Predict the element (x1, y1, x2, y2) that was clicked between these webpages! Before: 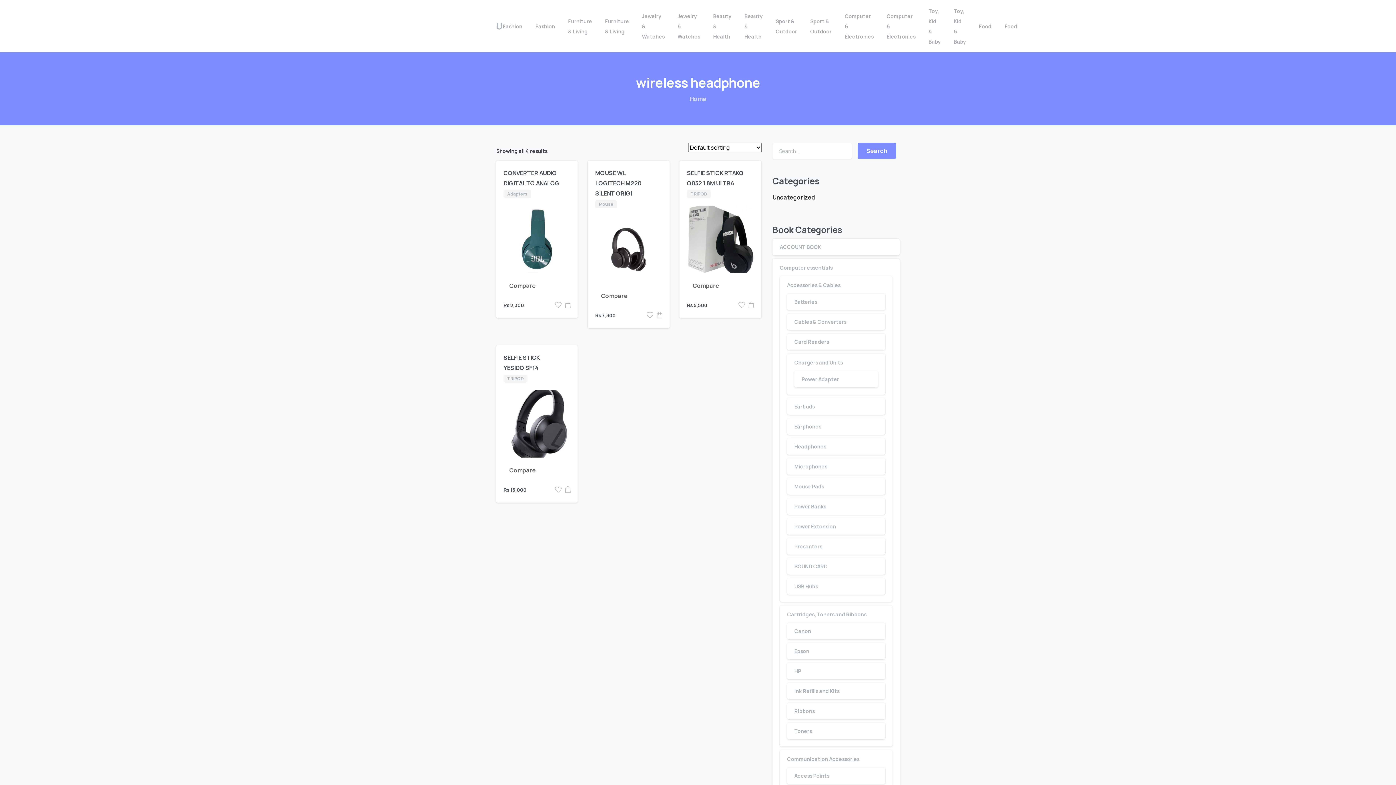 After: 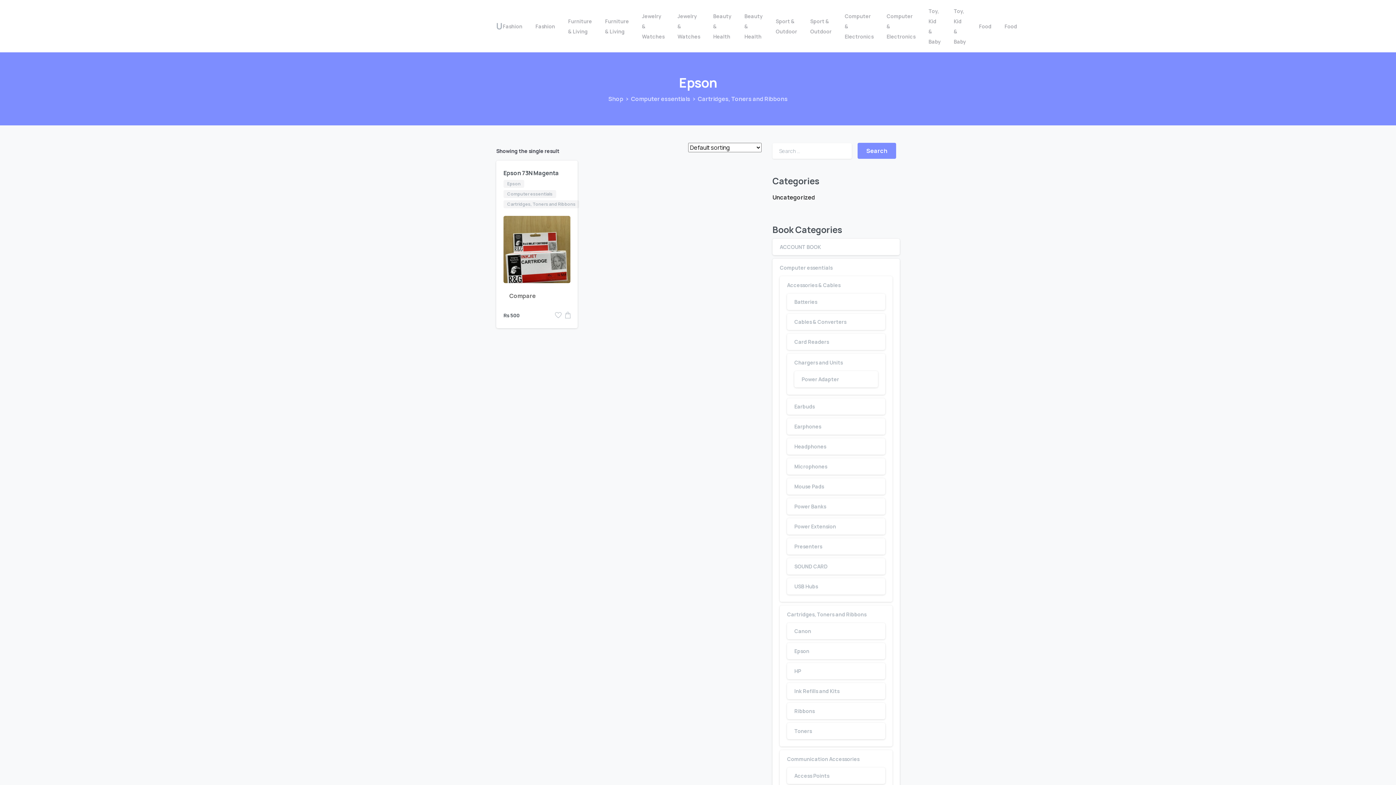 Action: bbox: (794, 647, 878, 656) label: Epson